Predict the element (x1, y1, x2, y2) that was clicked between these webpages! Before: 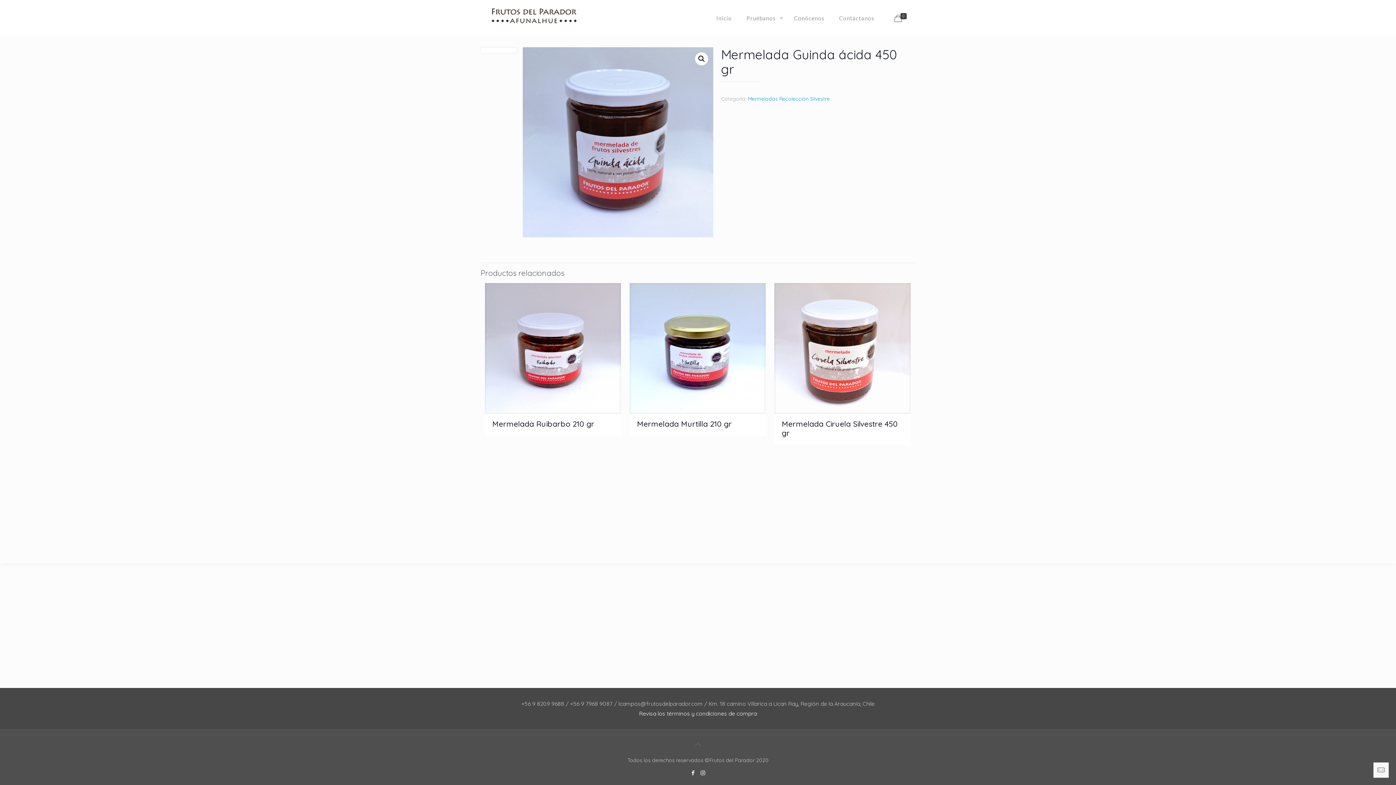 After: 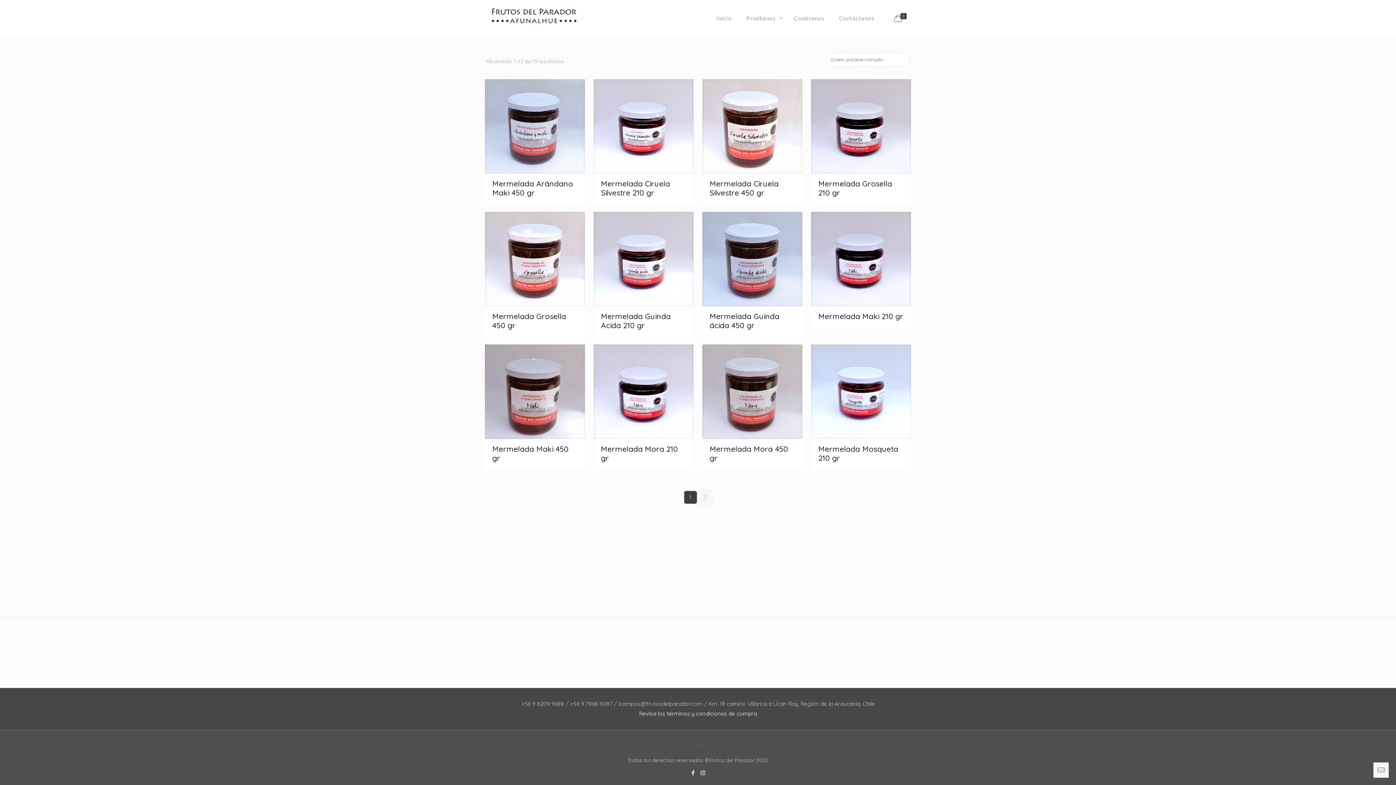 Action: label: Mermeladas Recolección Silvestre bbox: (748, 95, 829, 102)